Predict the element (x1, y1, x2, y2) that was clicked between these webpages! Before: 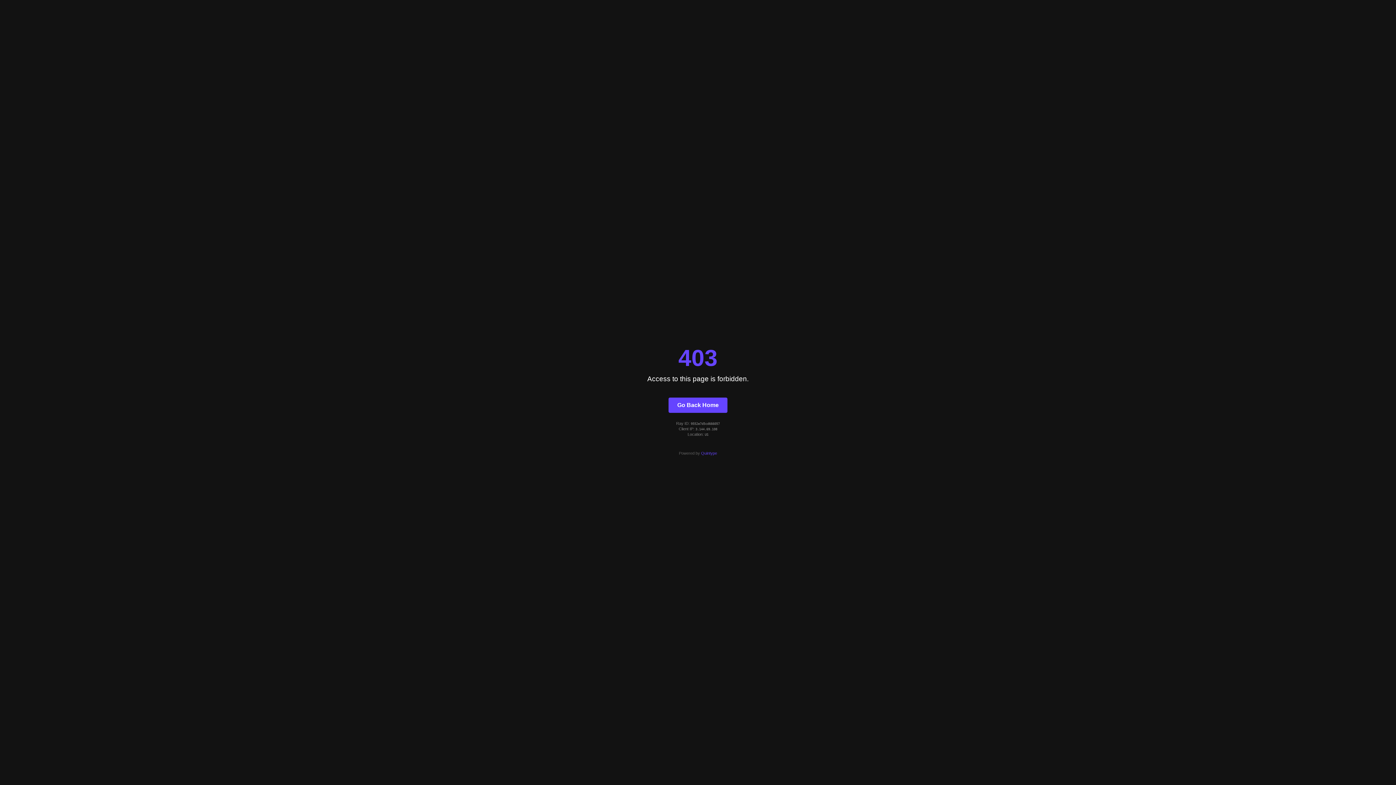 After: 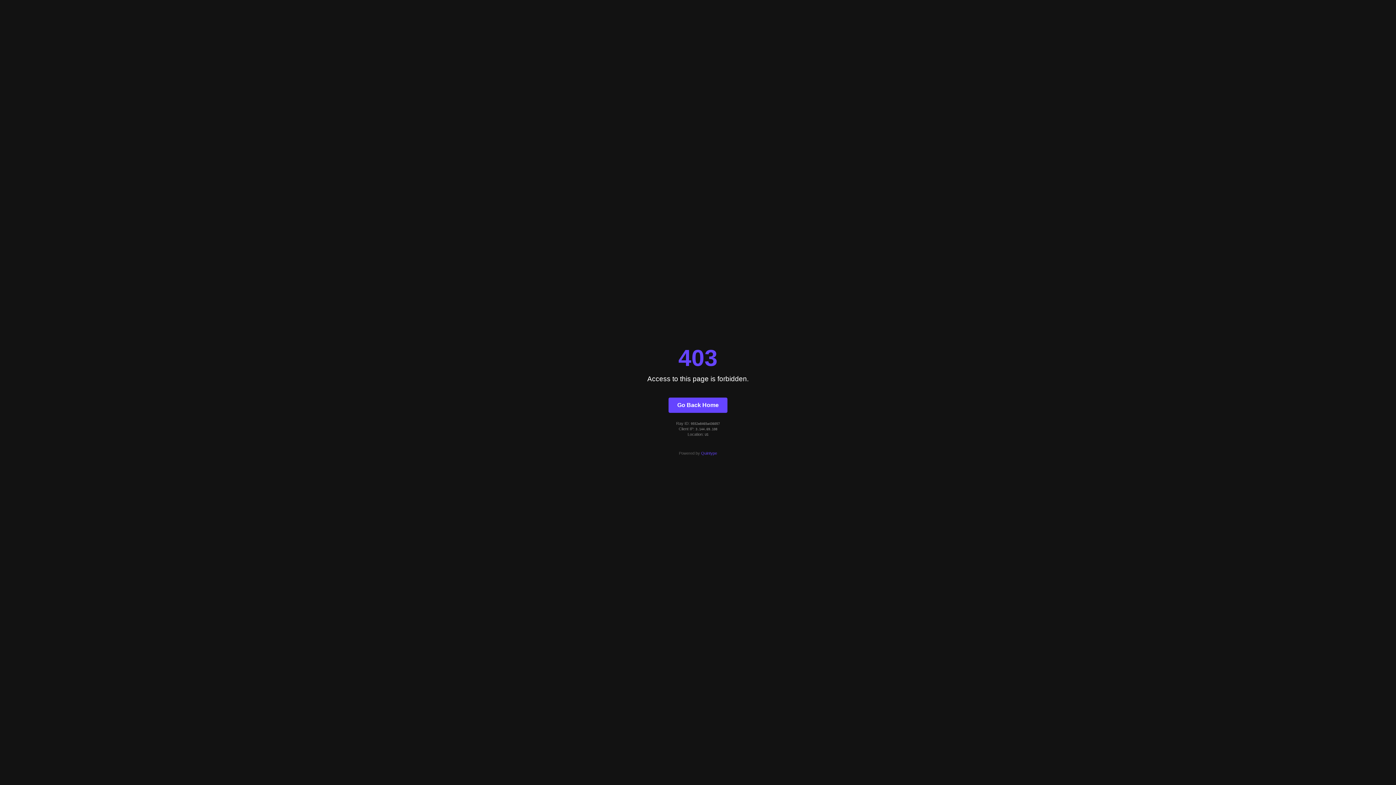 Action: label: Go Back Home bbox: (668, 397, 727, 412)